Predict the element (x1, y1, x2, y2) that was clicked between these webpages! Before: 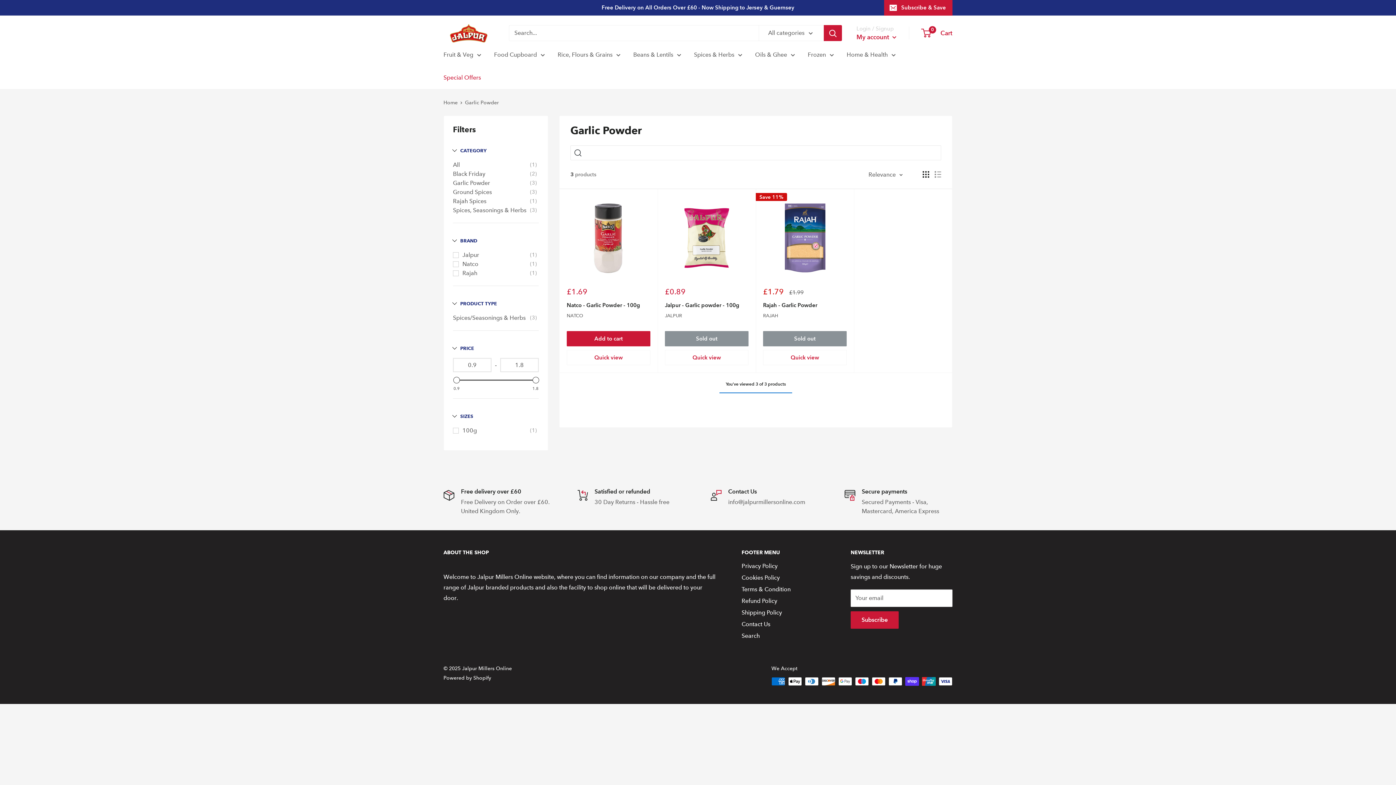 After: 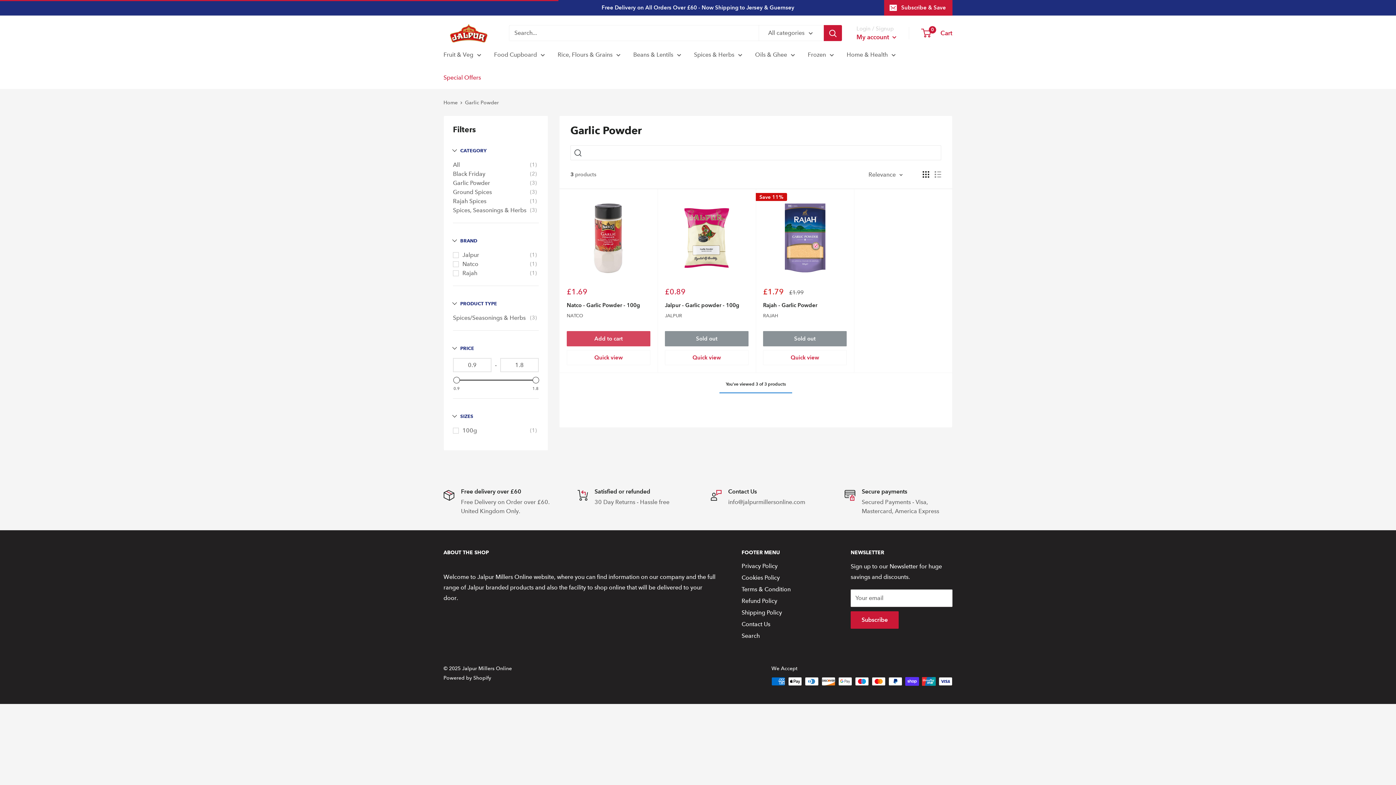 Action: bbox: (566, 331, 650, 346) label: Add to cart